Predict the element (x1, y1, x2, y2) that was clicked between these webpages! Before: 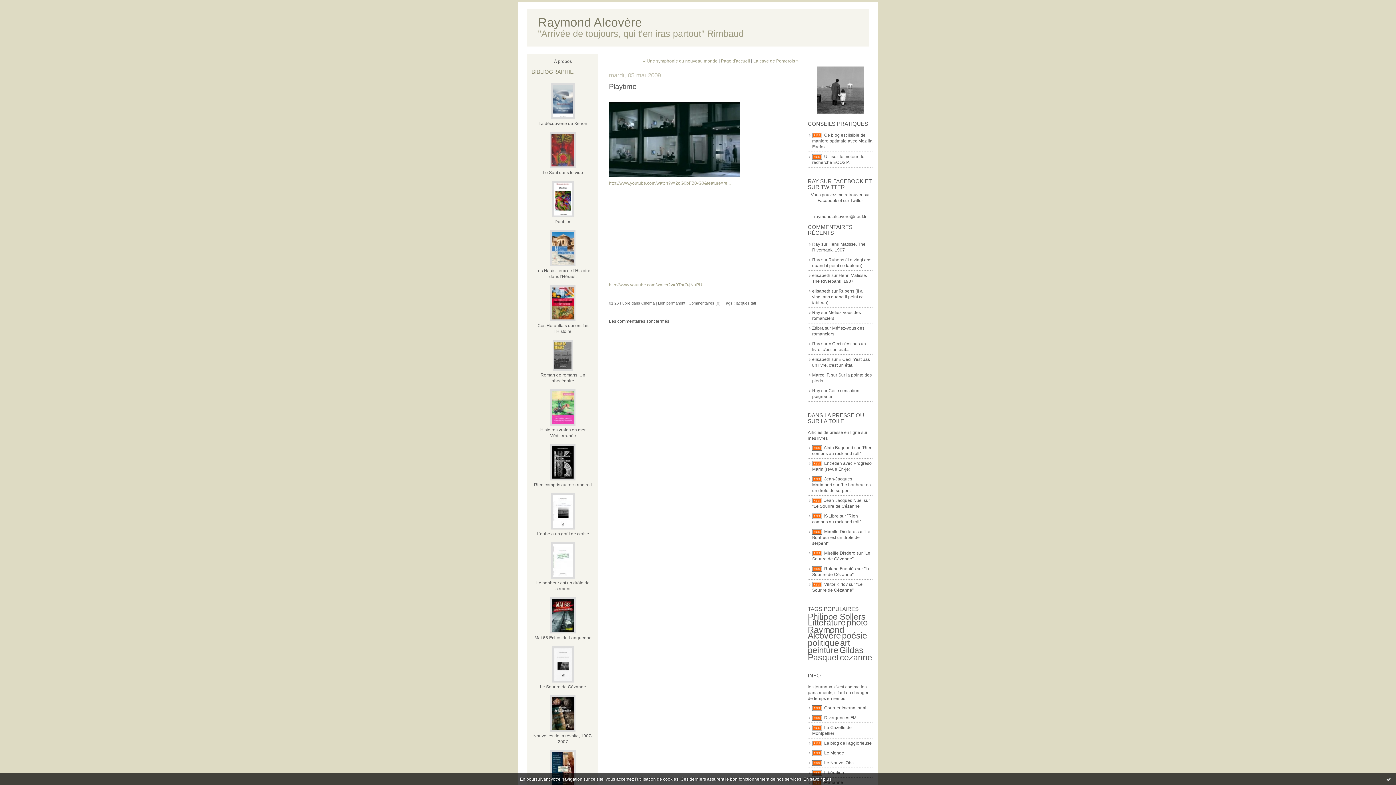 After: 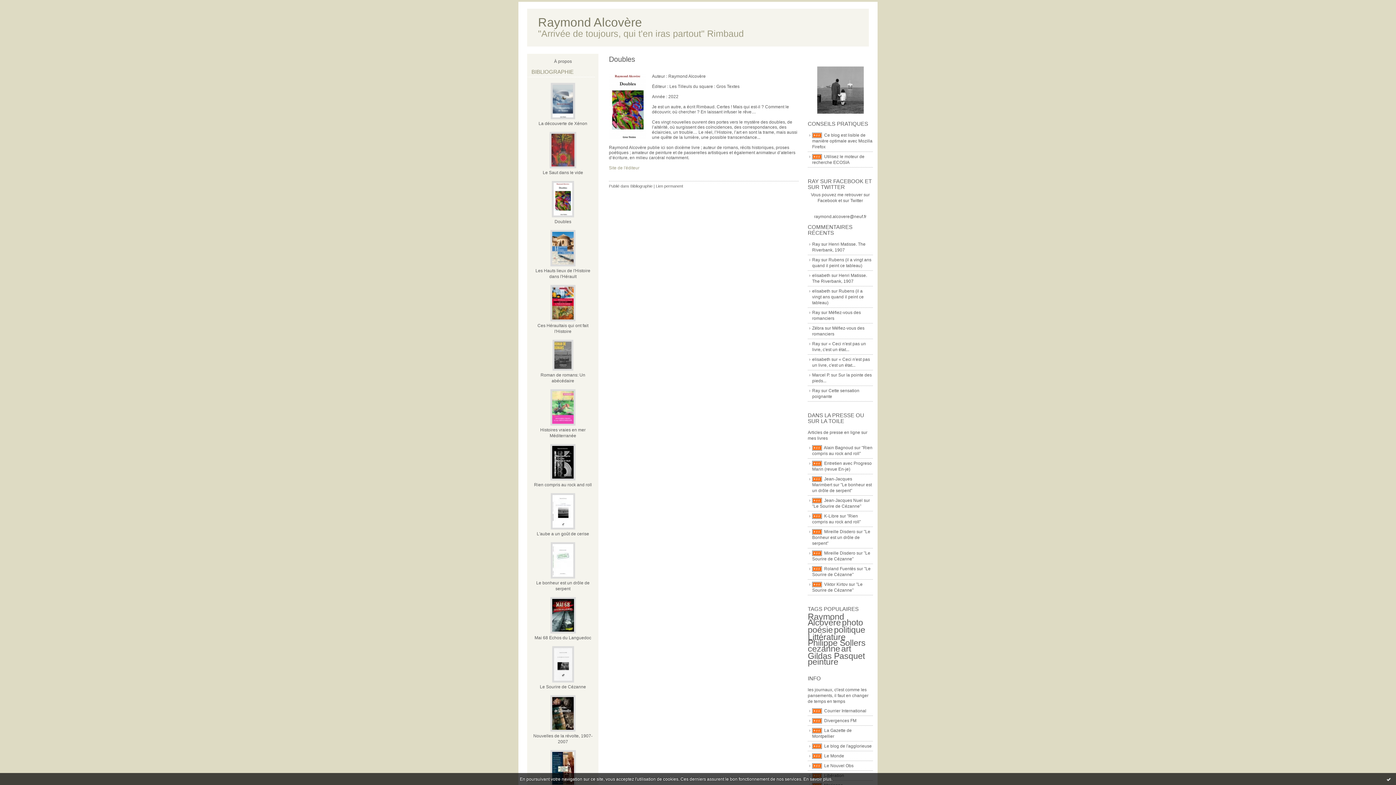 Action: bbox: (554, 219, 571, 224) label: Doubles